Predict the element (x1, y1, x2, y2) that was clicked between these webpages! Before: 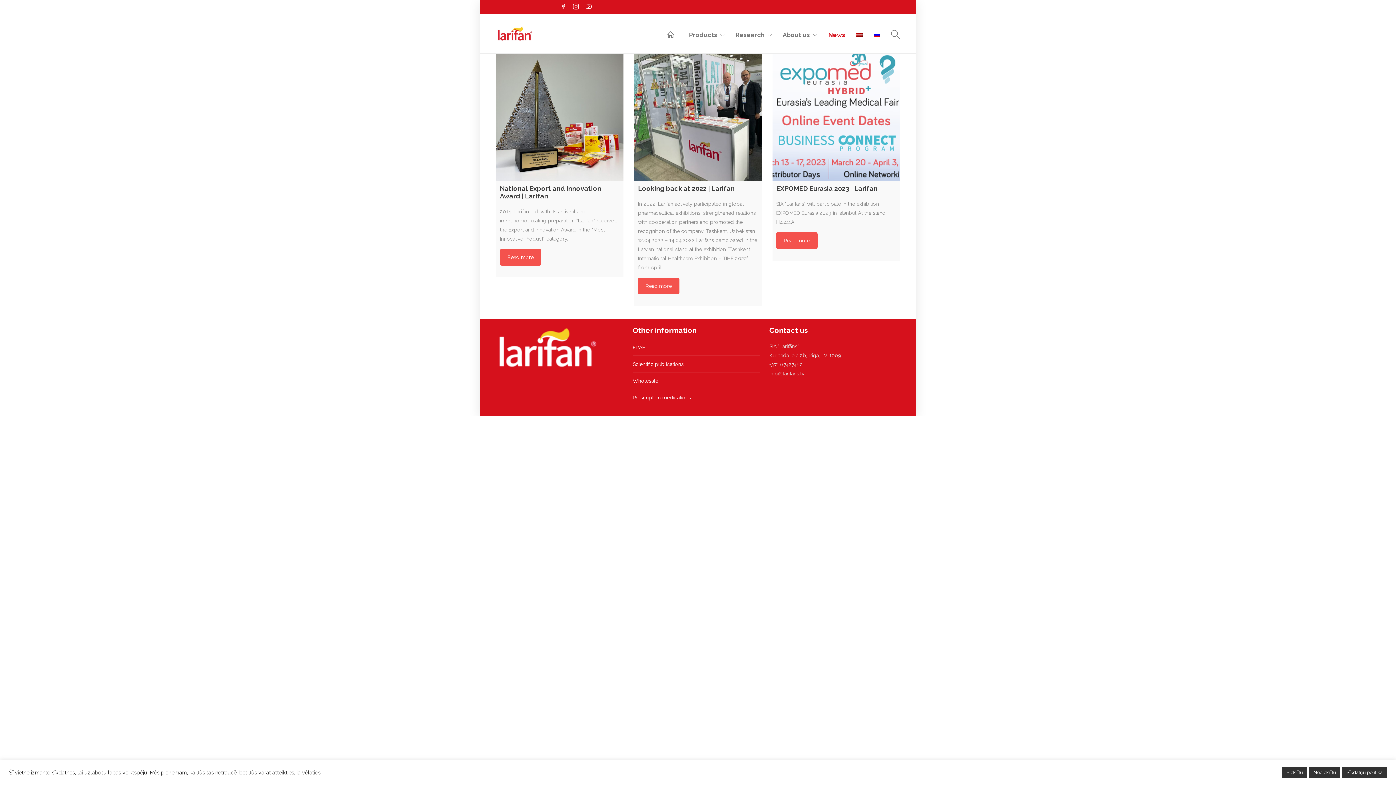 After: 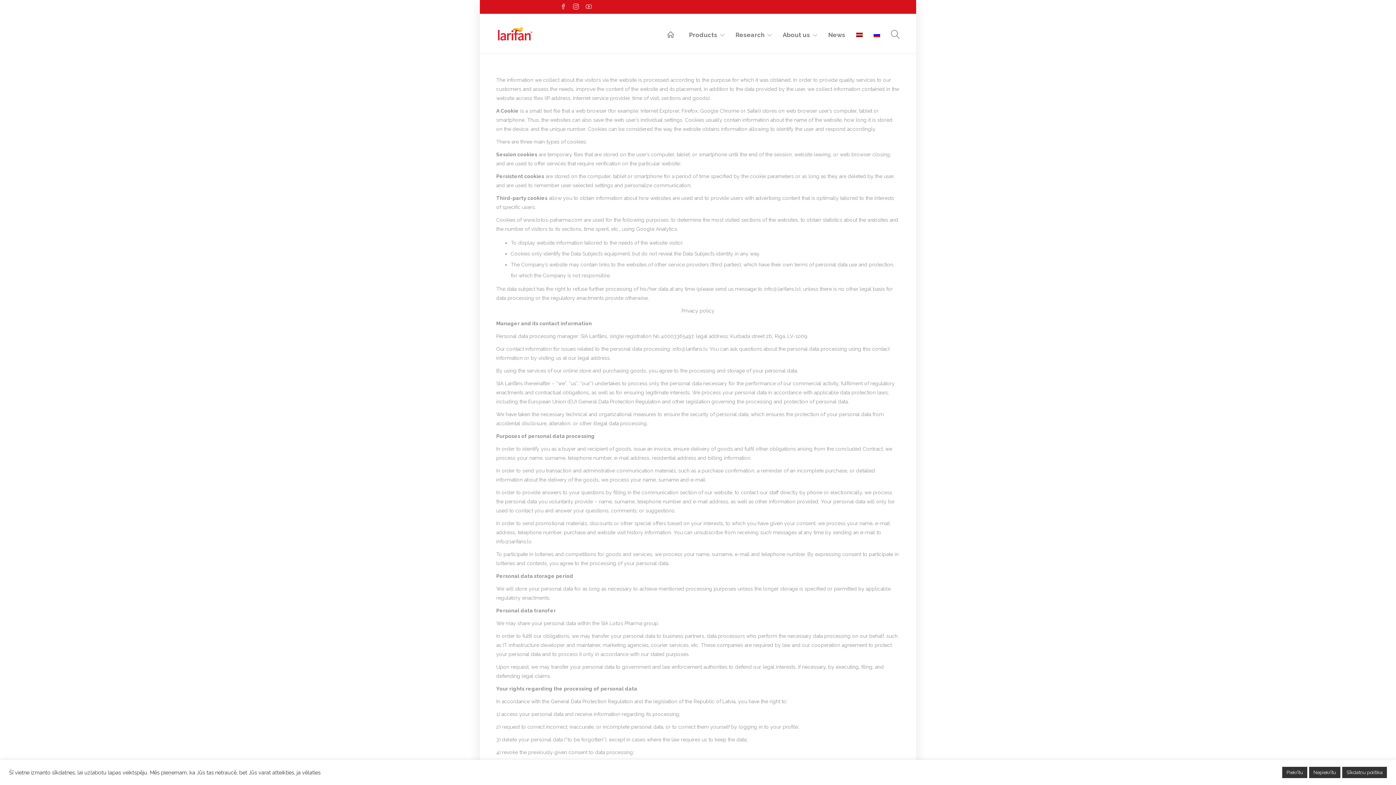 Action: bbox: (1342, 767, 1387, 778) label: Sīkdatņu politika